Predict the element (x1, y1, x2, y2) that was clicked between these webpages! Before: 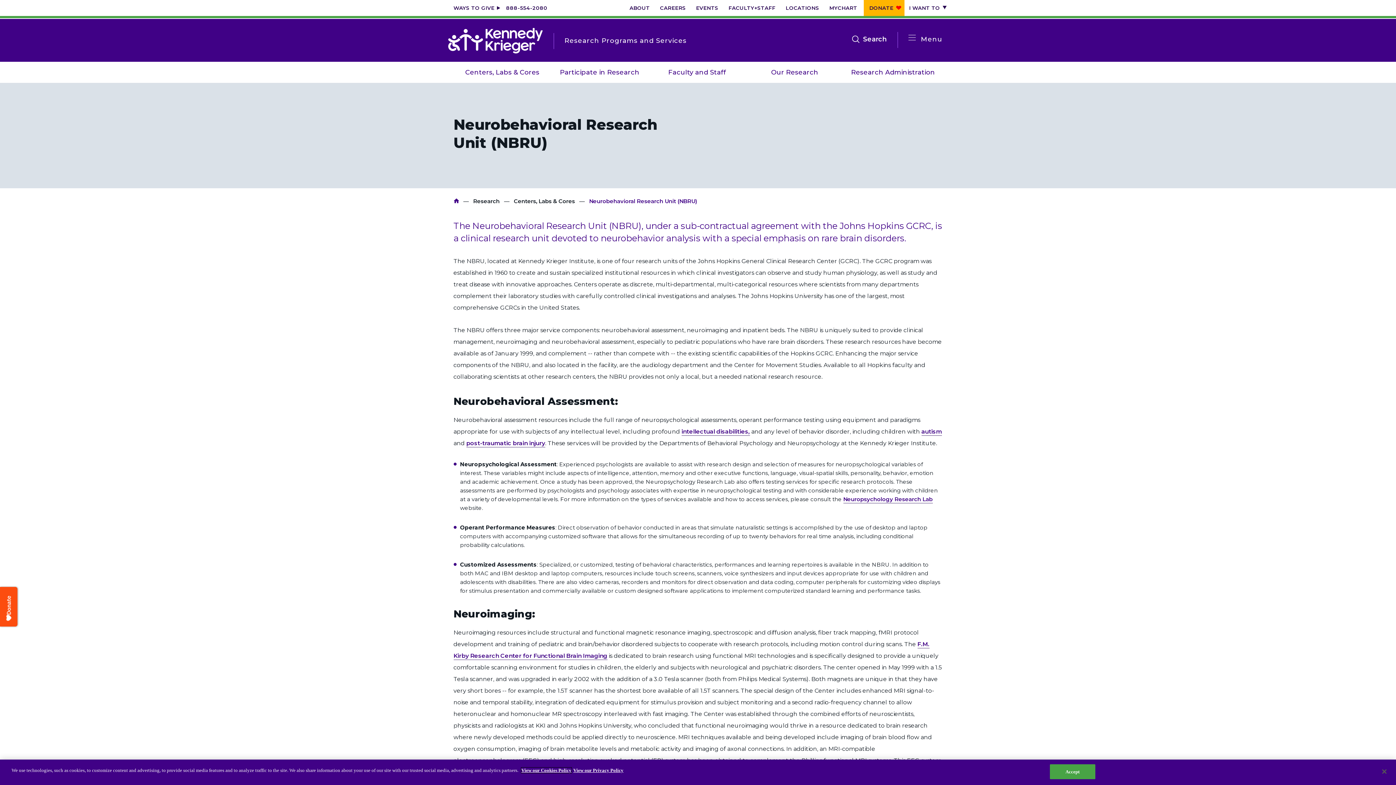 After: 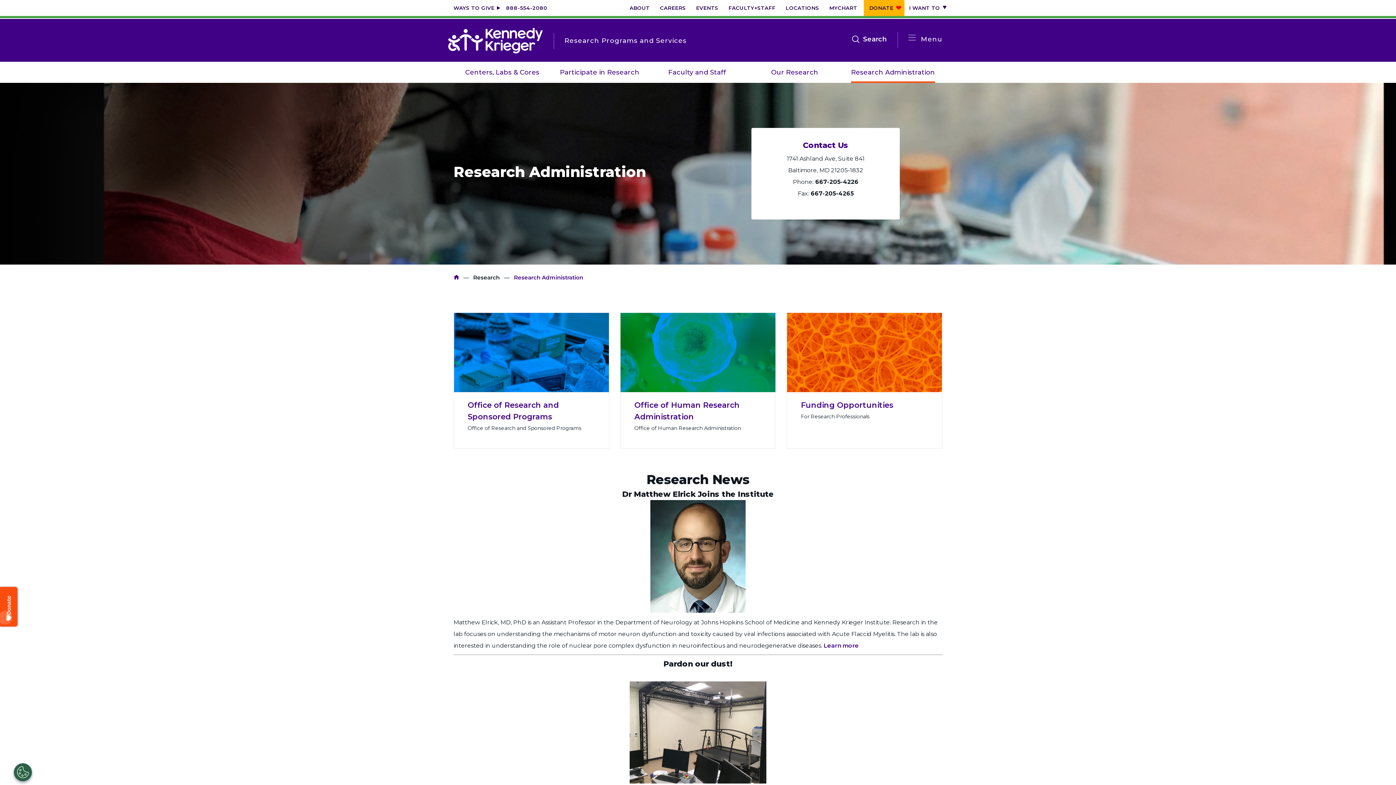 Action: label: Research Administration bbox: (851, 66, 935, 78)